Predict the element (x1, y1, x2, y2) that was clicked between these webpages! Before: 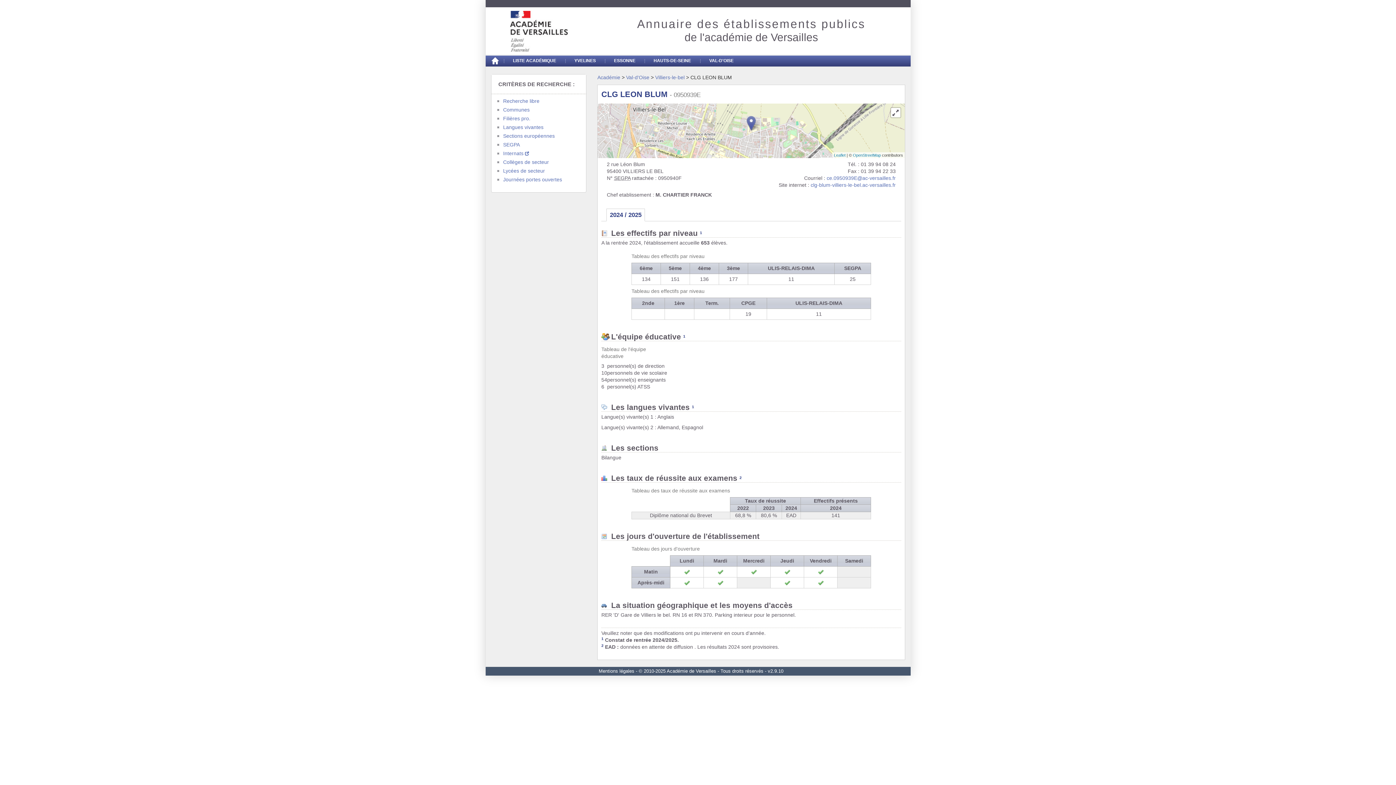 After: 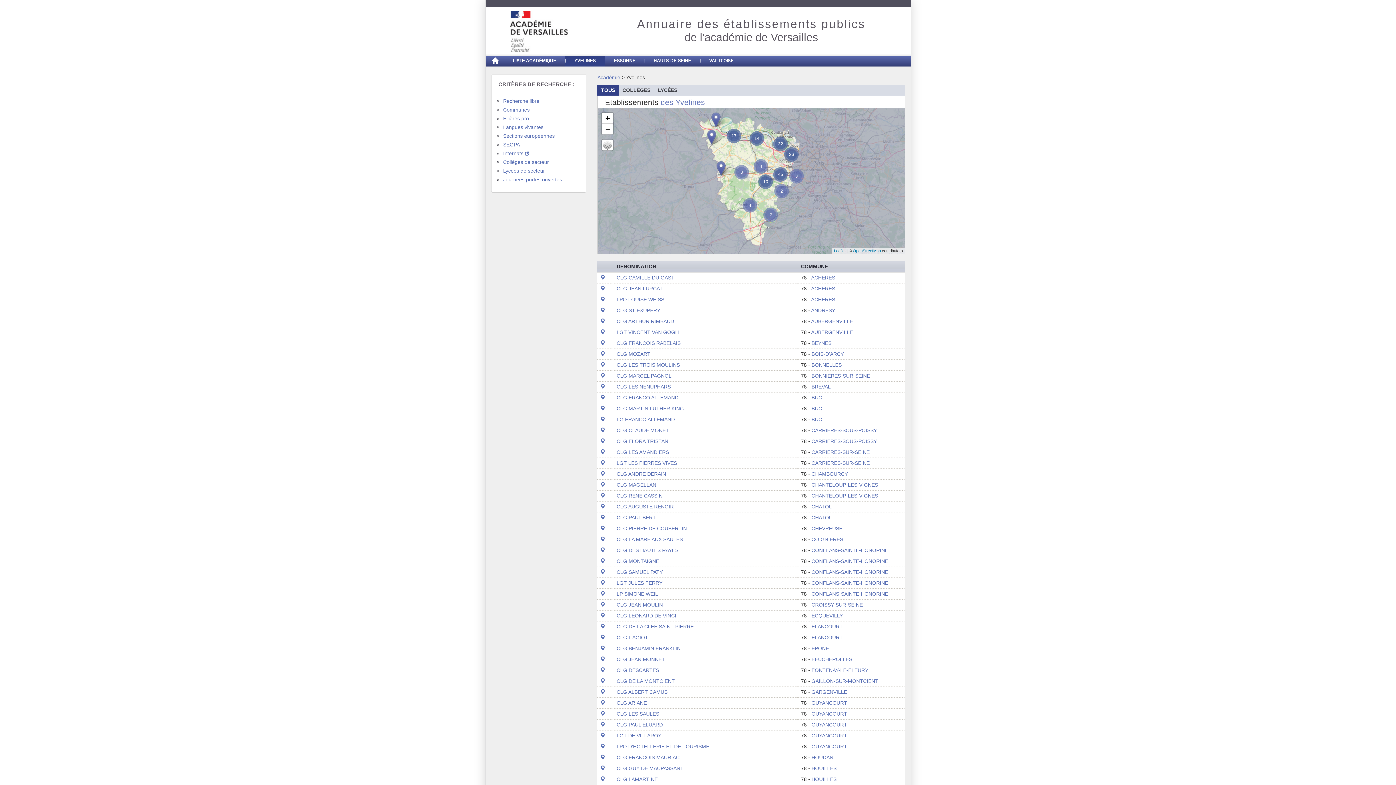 Action: label: YVELINES bbox: (565, 55, 605, 66)